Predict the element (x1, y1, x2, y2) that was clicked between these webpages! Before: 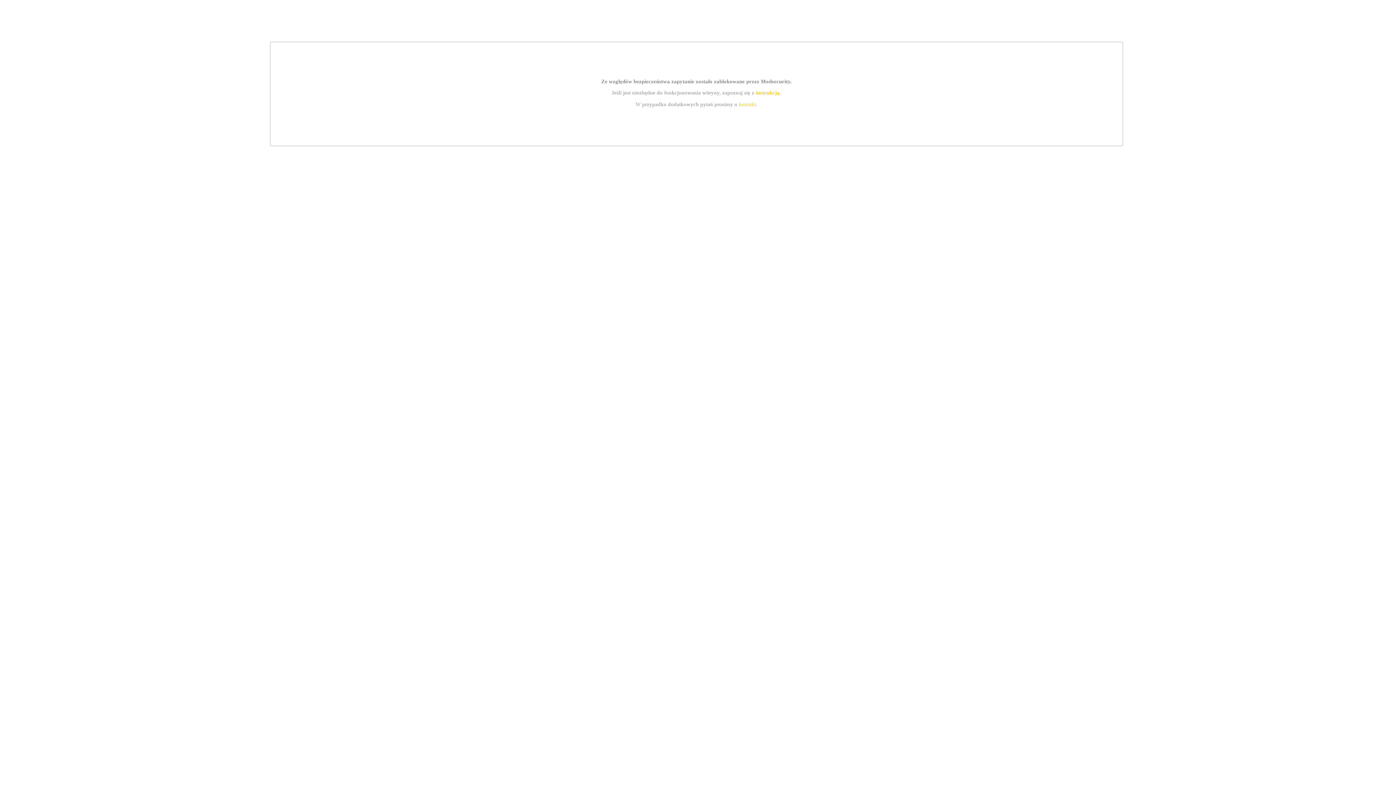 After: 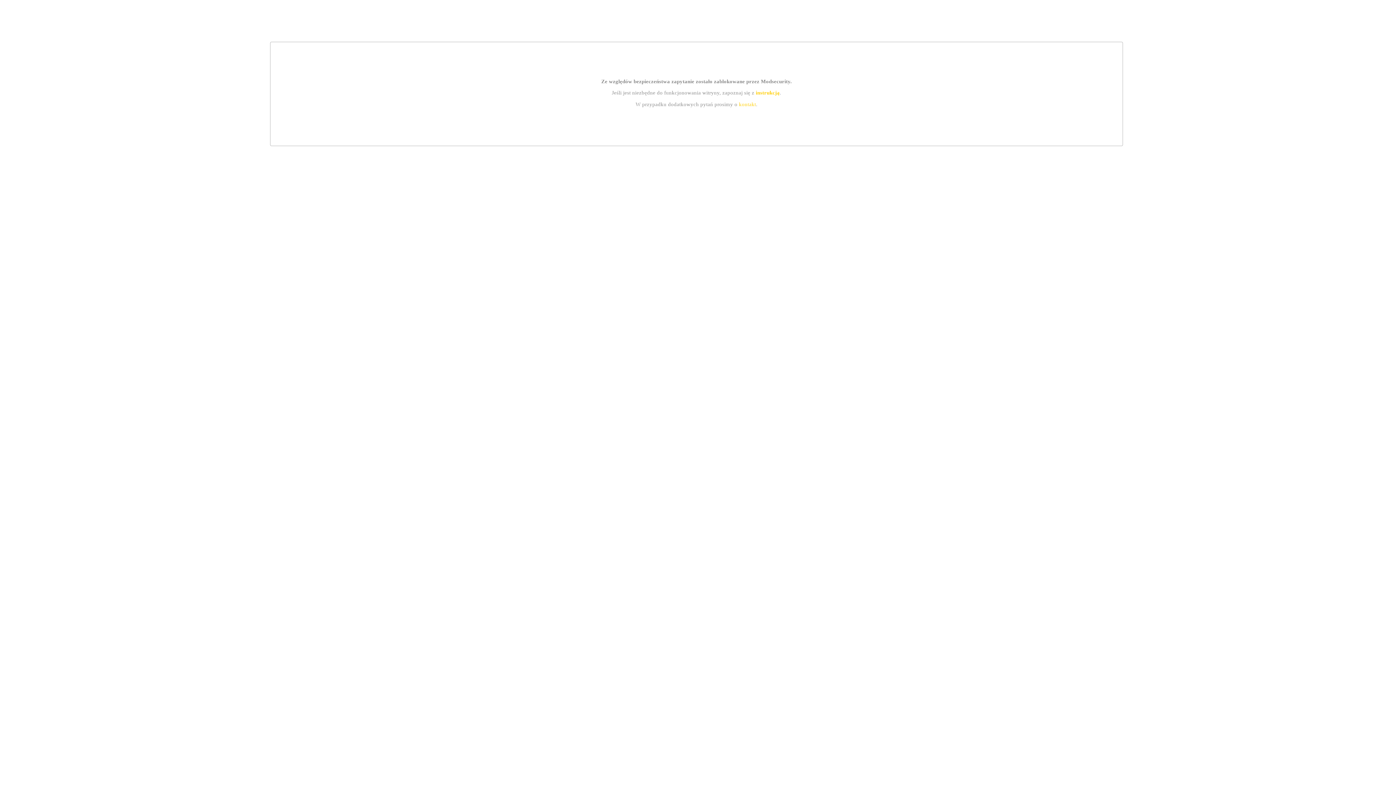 Action: label: instrukcją bbox: (755, 89, 779, 95)